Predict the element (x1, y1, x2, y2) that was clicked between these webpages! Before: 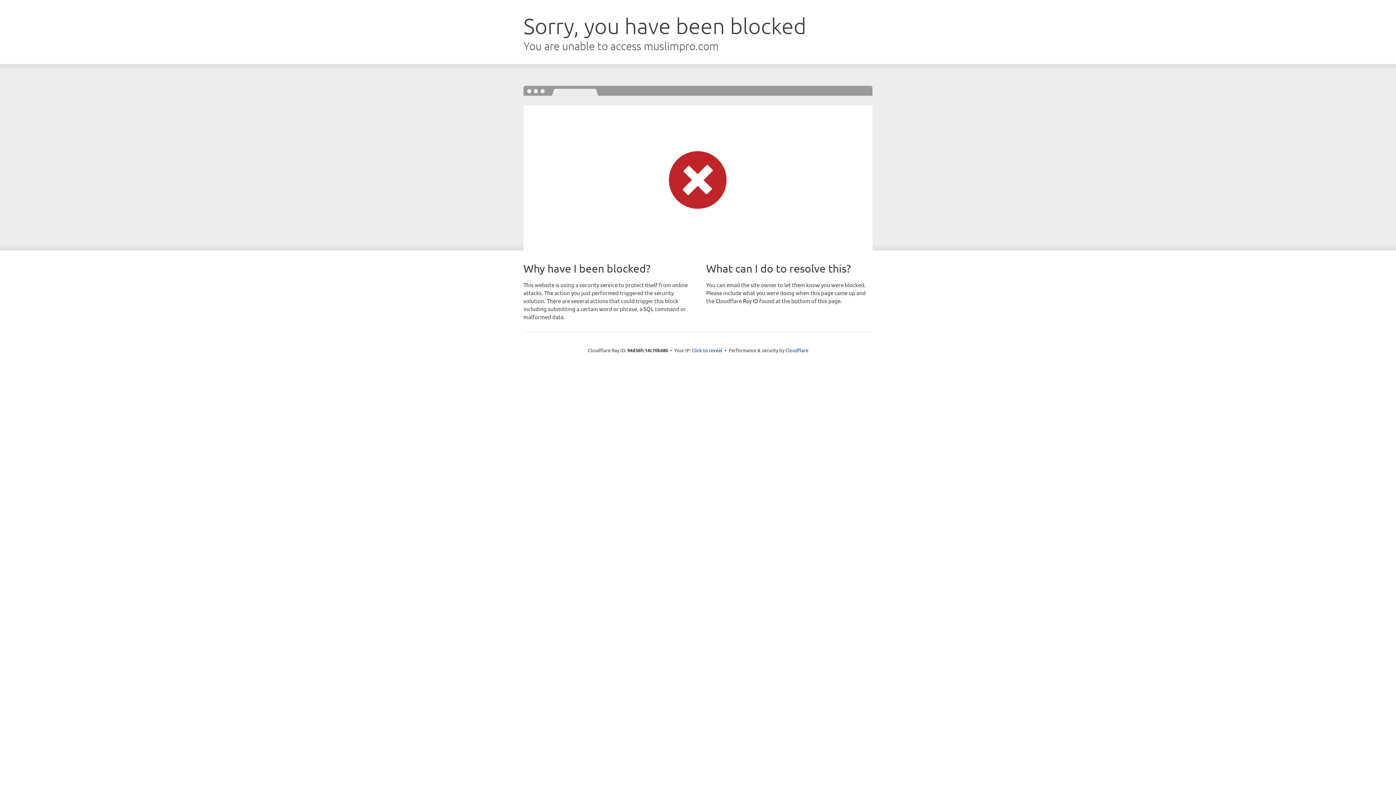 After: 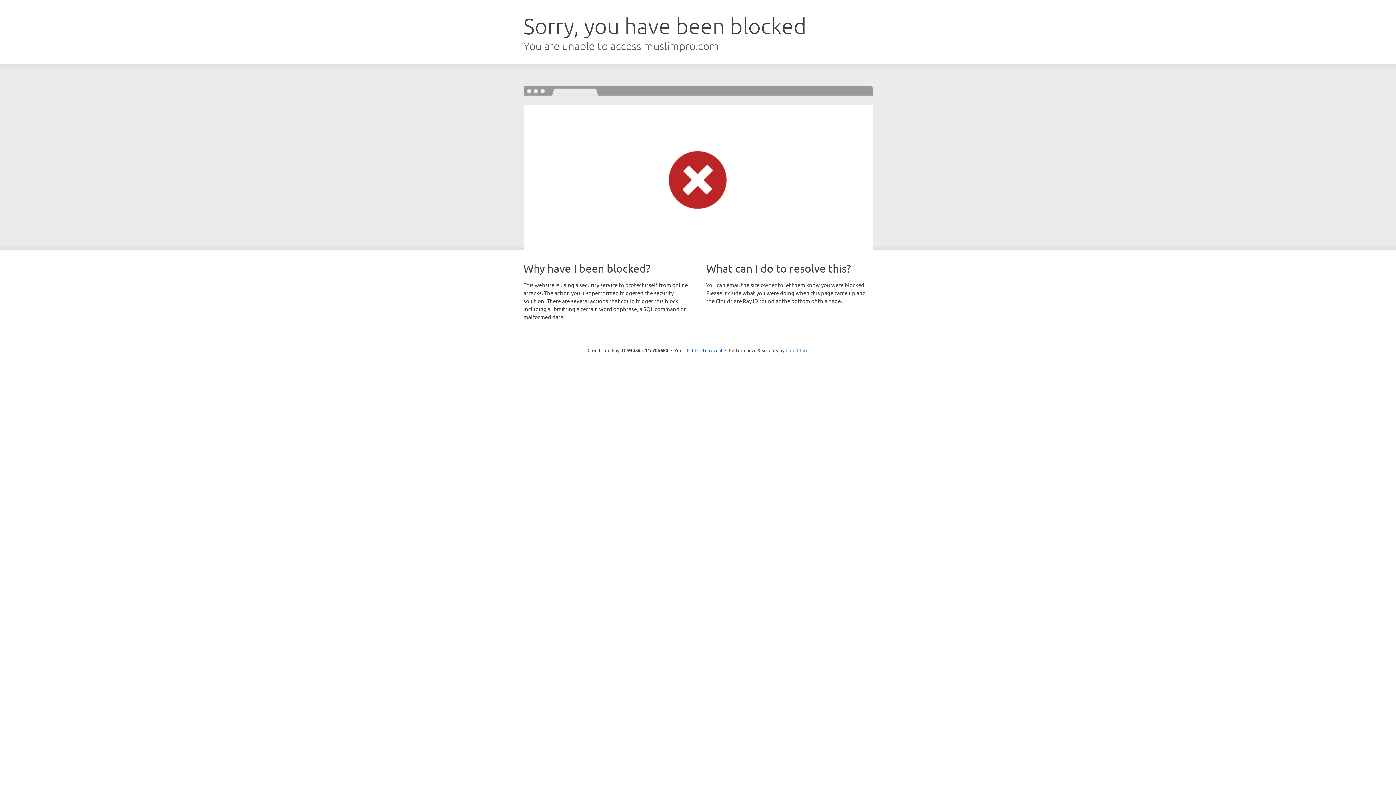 Action: label: Cloudflare bbox: (785, 347, 808, 353)